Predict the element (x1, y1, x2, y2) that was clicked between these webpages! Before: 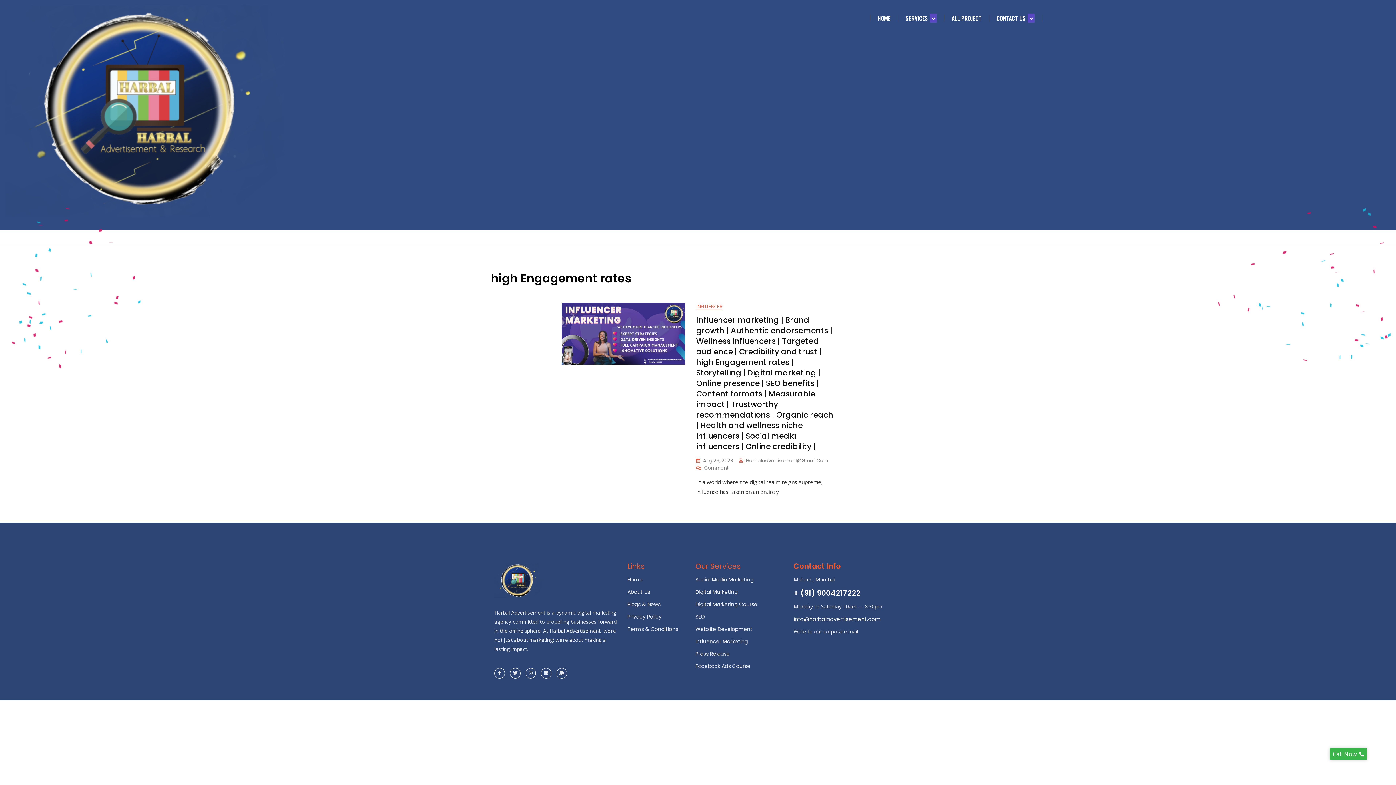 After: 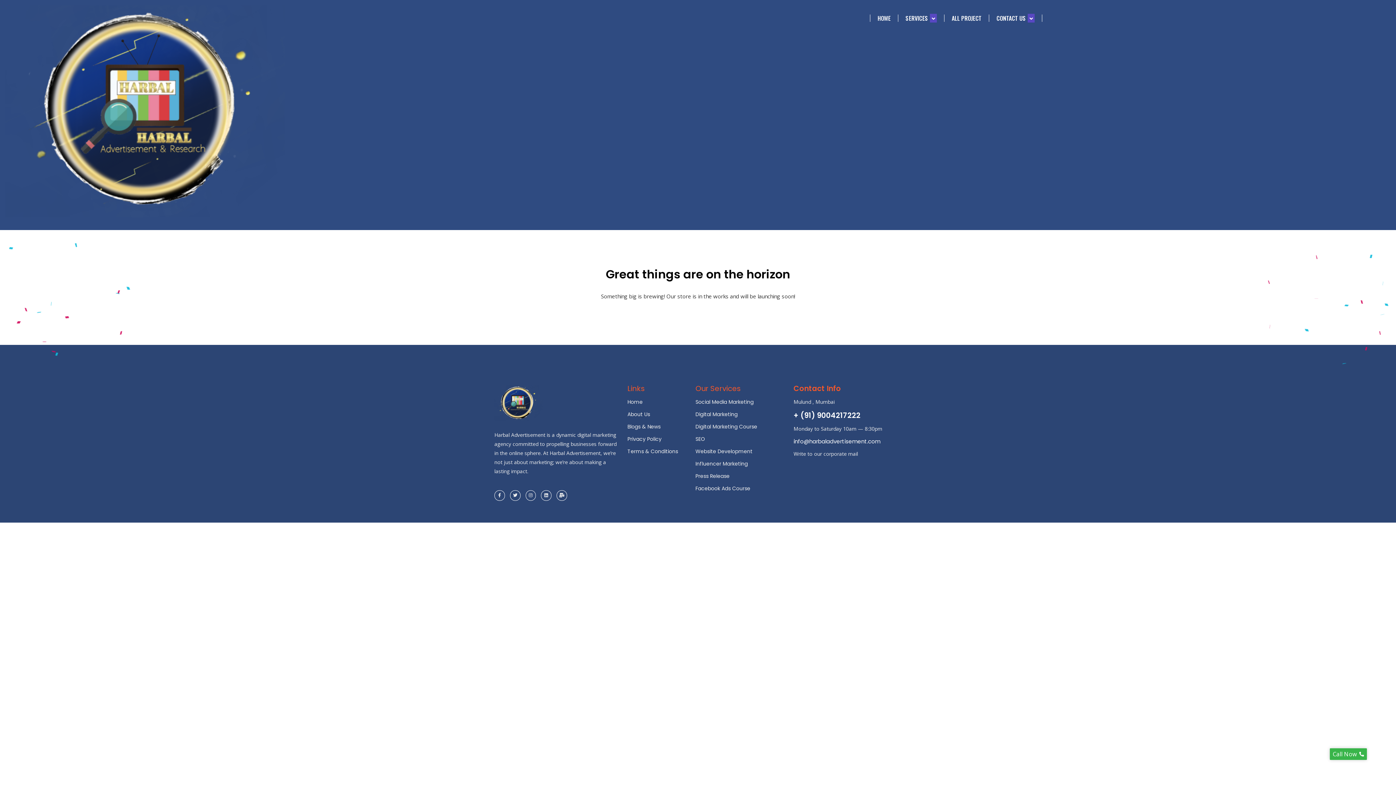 Action: bbox: (627, 625, 678, 633) label: Terms & Conditions